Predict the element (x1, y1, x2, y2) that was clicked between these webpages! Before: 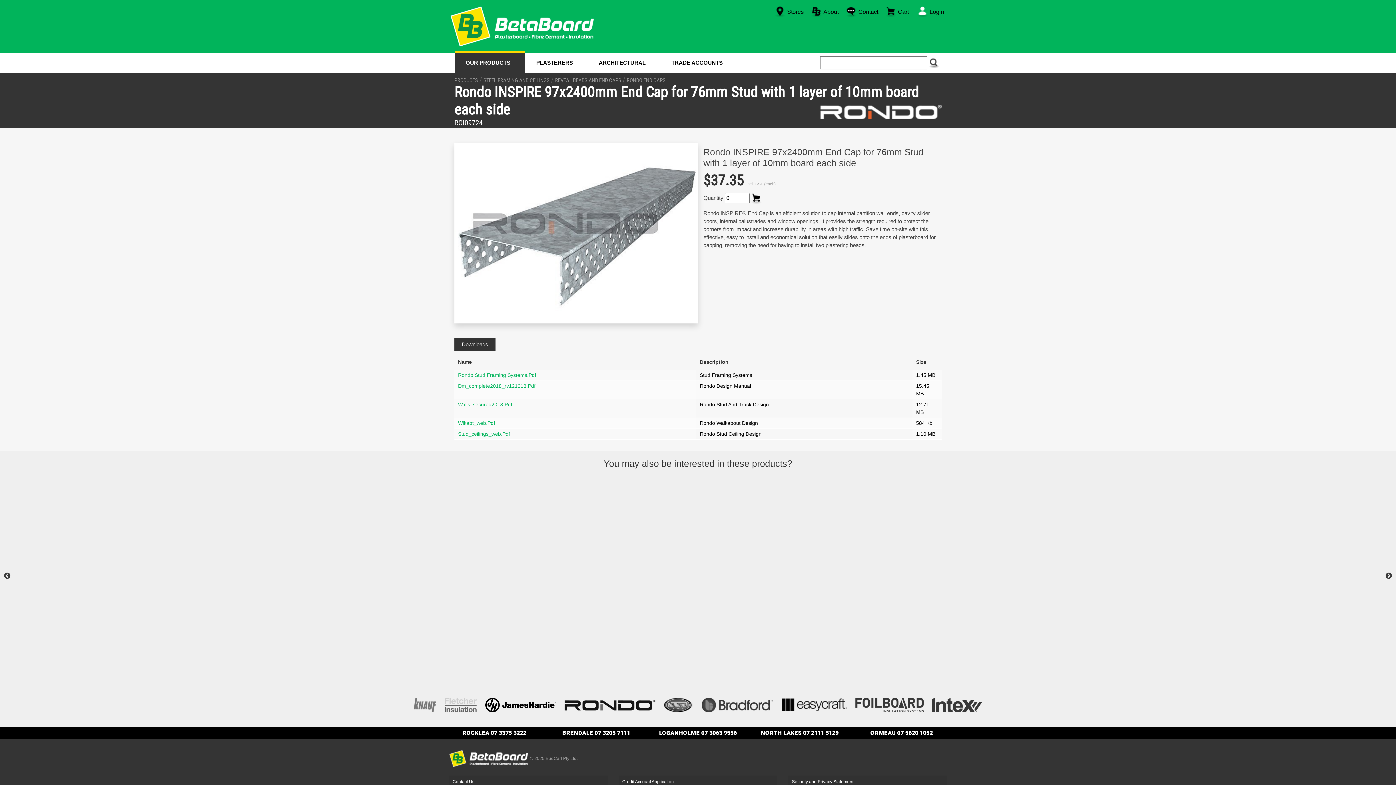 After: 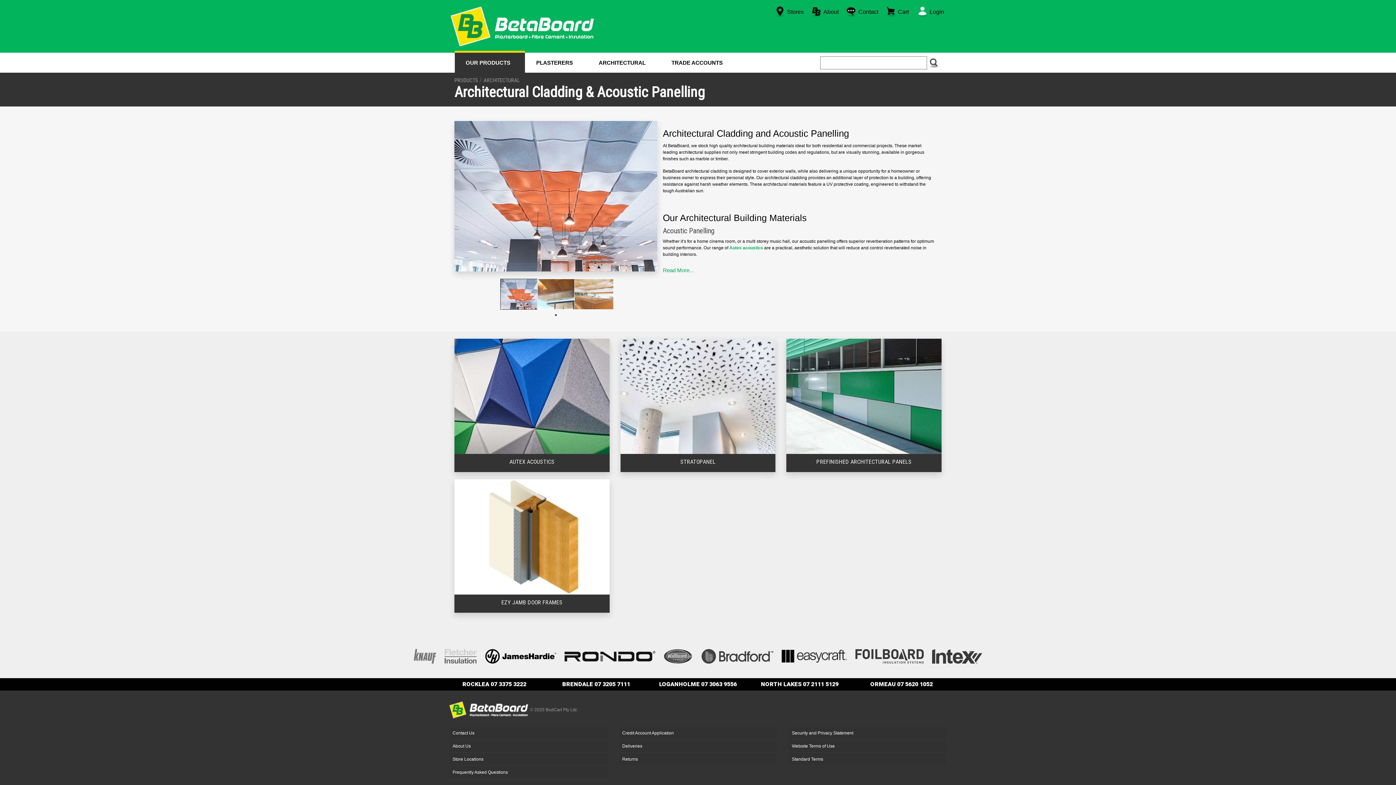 Action: bbox: (598, 59, 645, 65) label: ARCHITECTURAL